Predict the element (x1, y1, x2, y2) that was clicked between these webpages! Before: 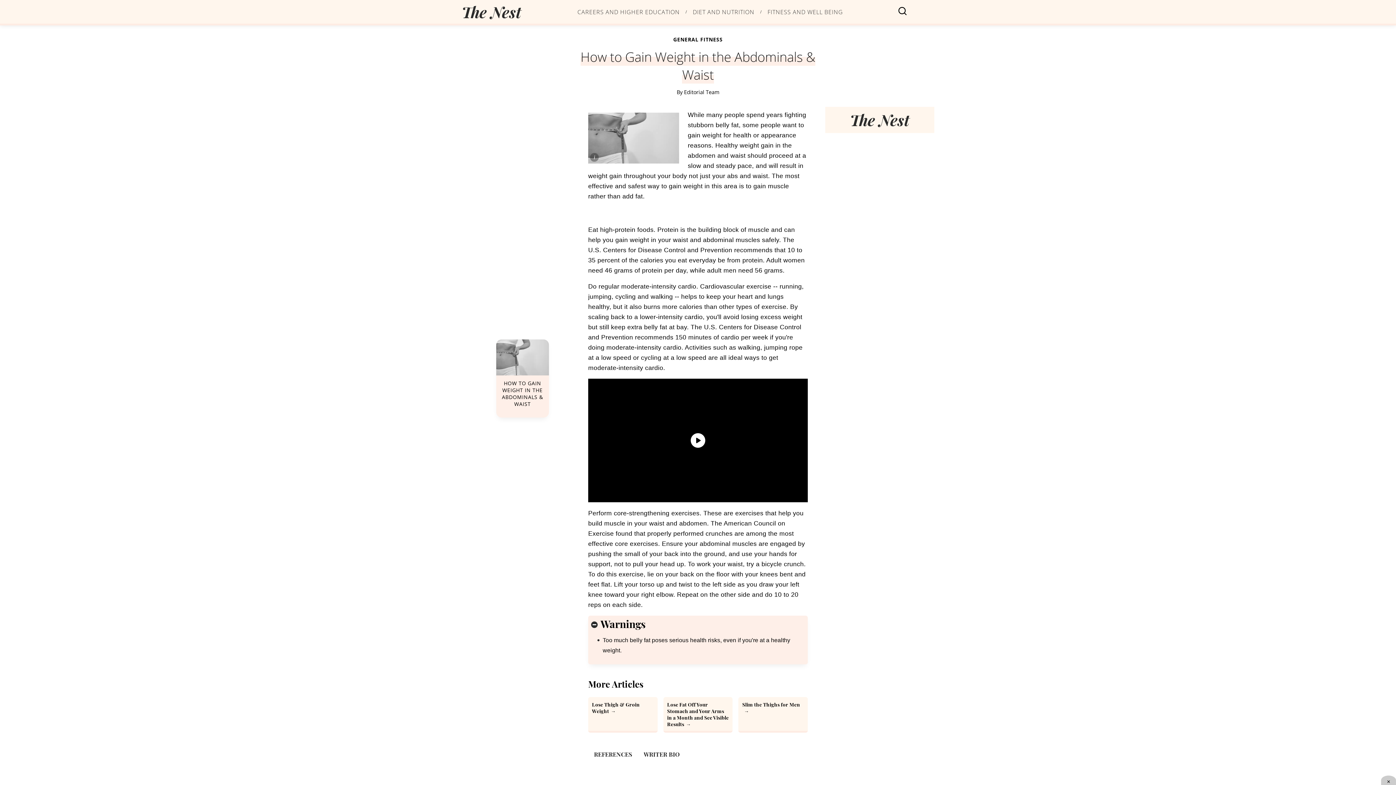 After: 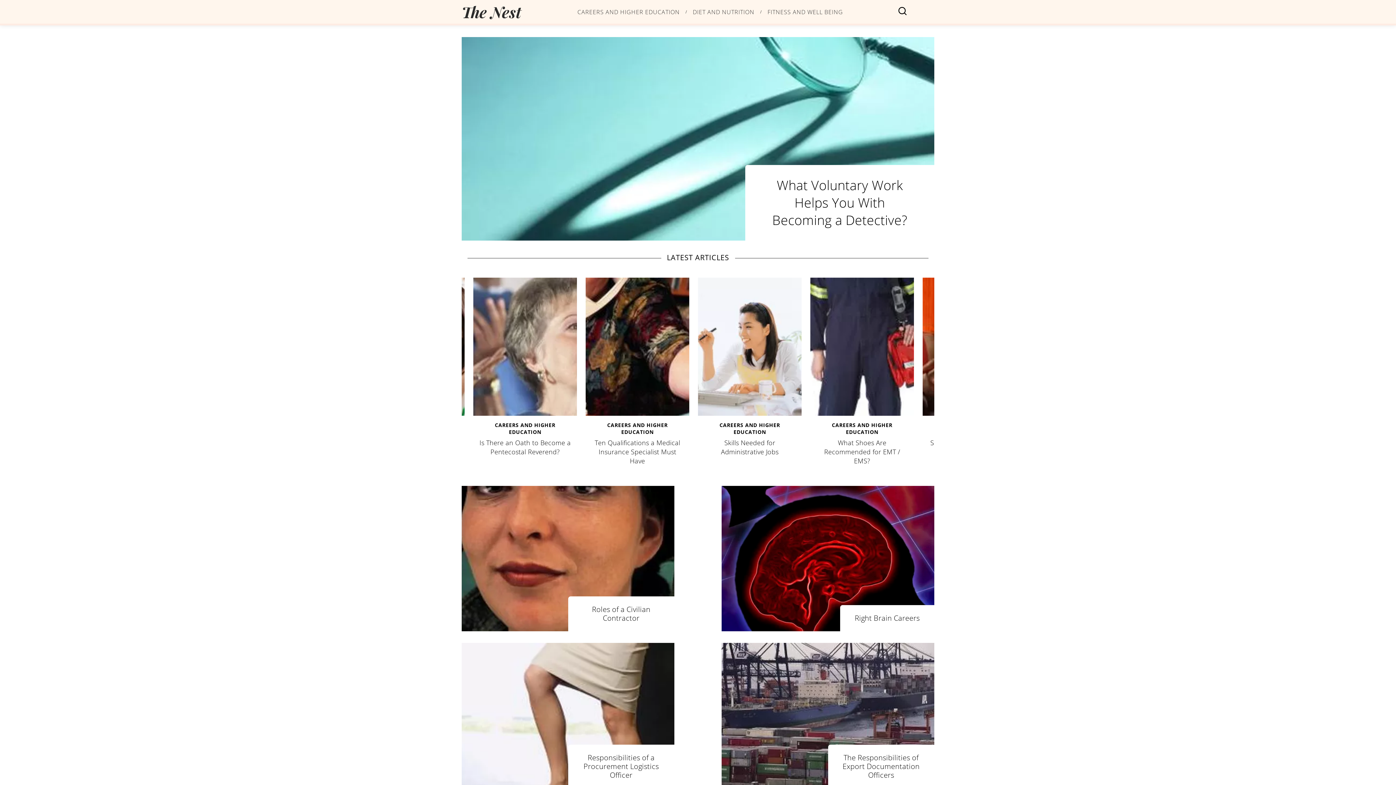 Action: label: category bbox: (577, 8, 679, 14)